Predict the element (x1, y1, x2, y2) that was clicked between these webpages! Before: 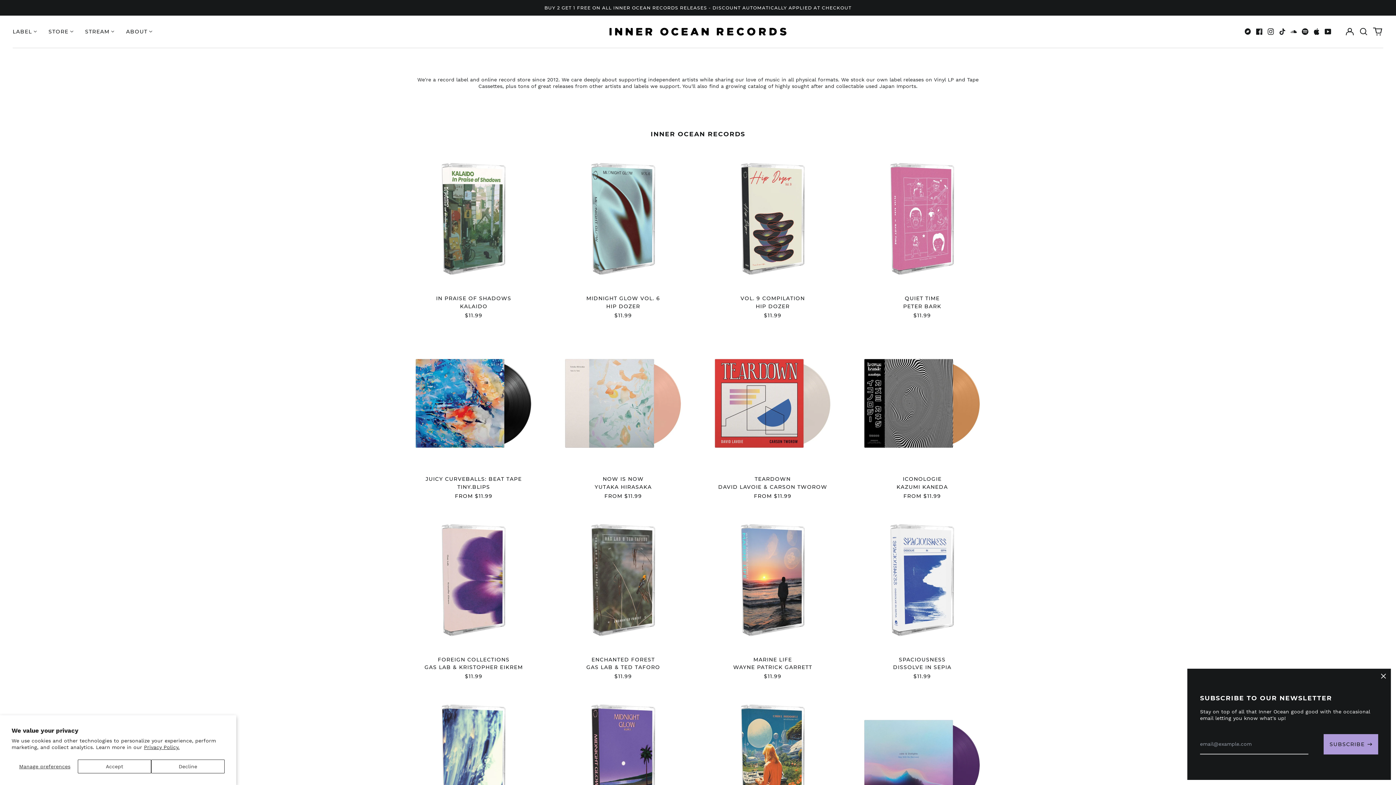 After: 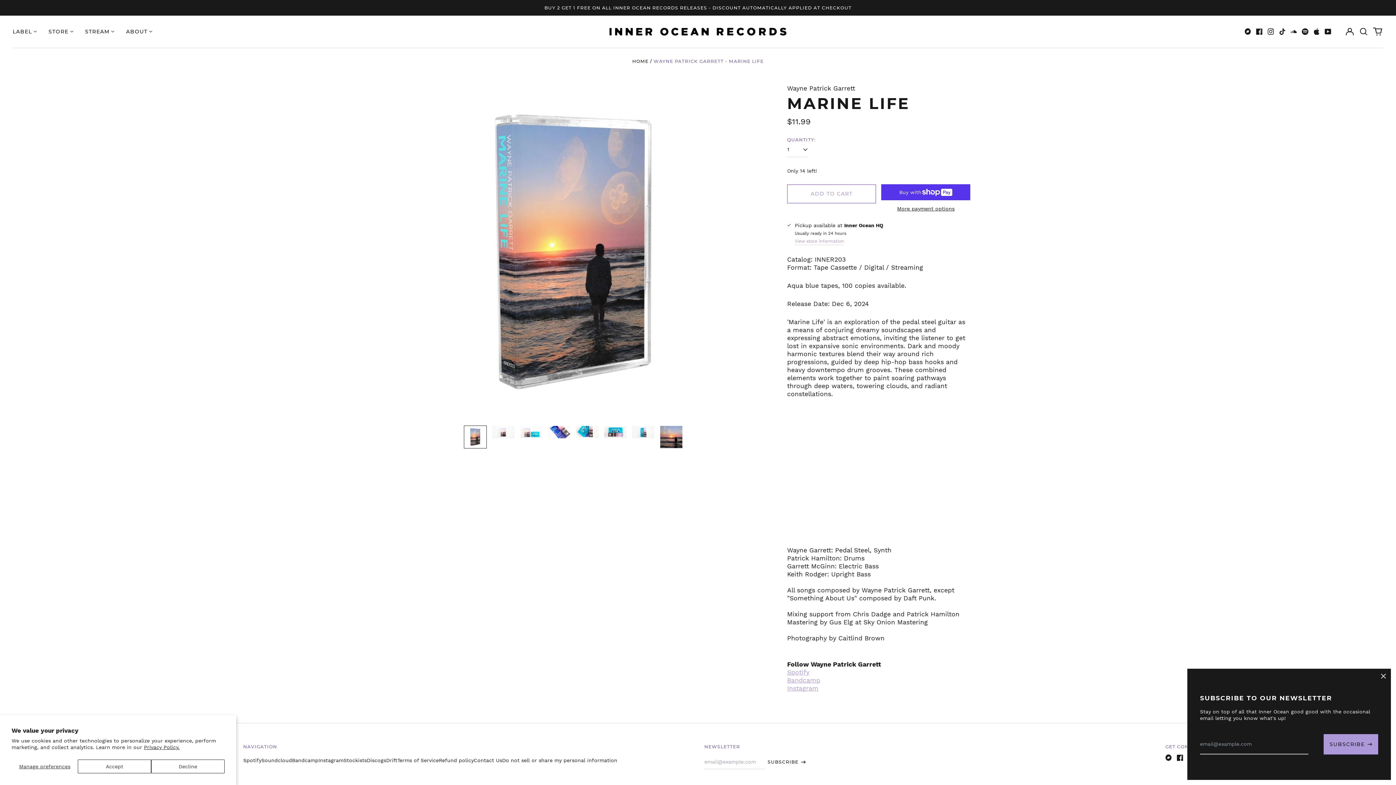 Action: bbox: (704, 512, 841, 680) label: WAYNE PATRICK GARRETT - MARINE LIFE